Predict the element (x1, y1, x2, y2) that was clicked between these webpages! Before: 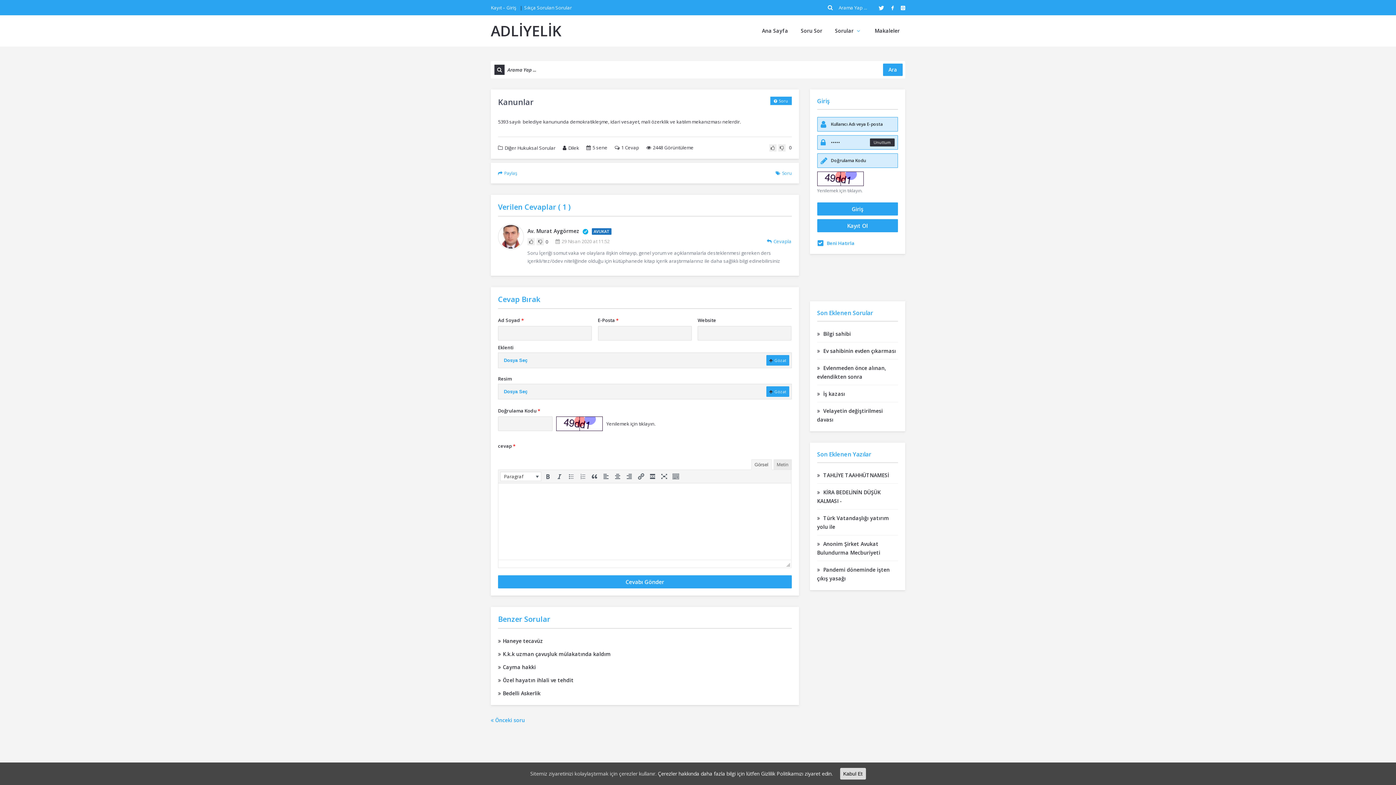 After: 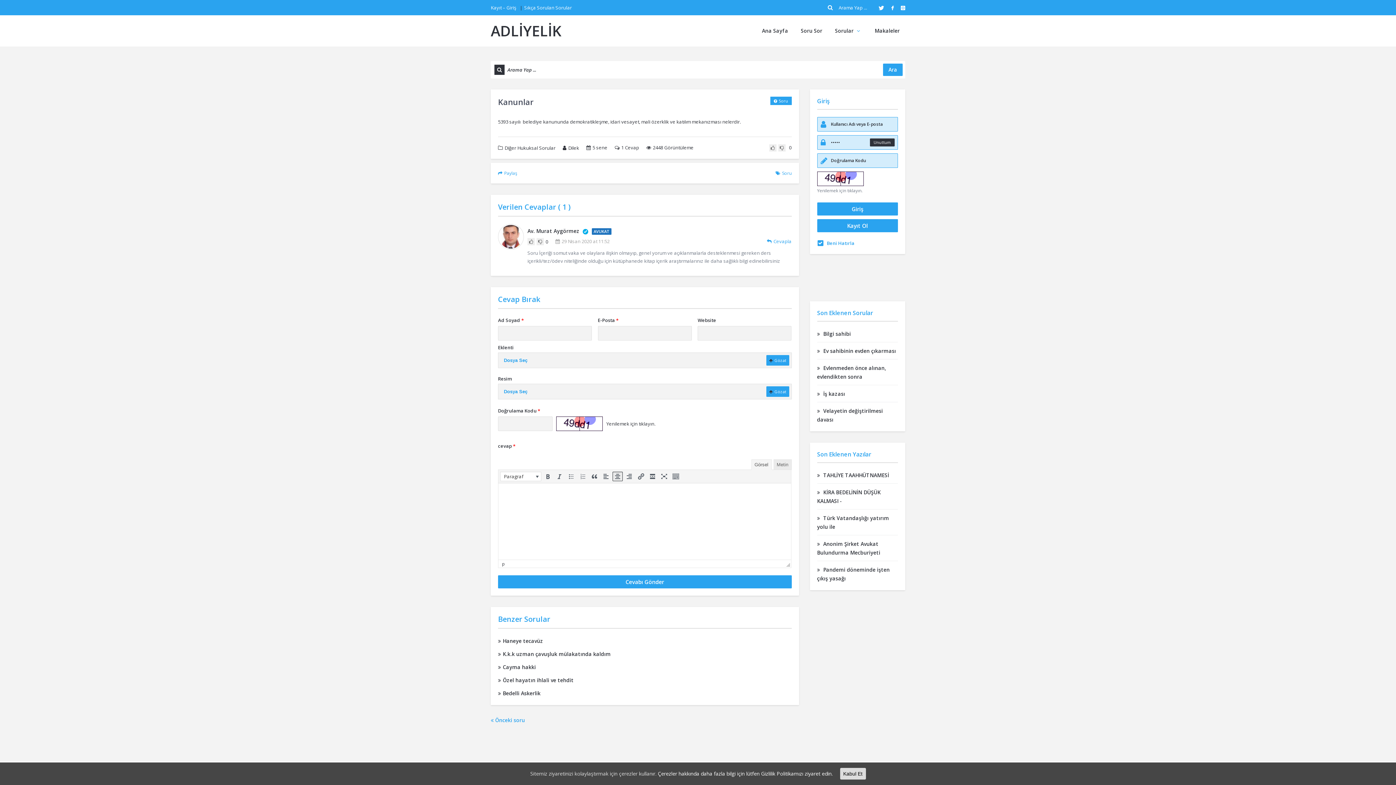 Action: bbox: (613, 472, 622, 481)